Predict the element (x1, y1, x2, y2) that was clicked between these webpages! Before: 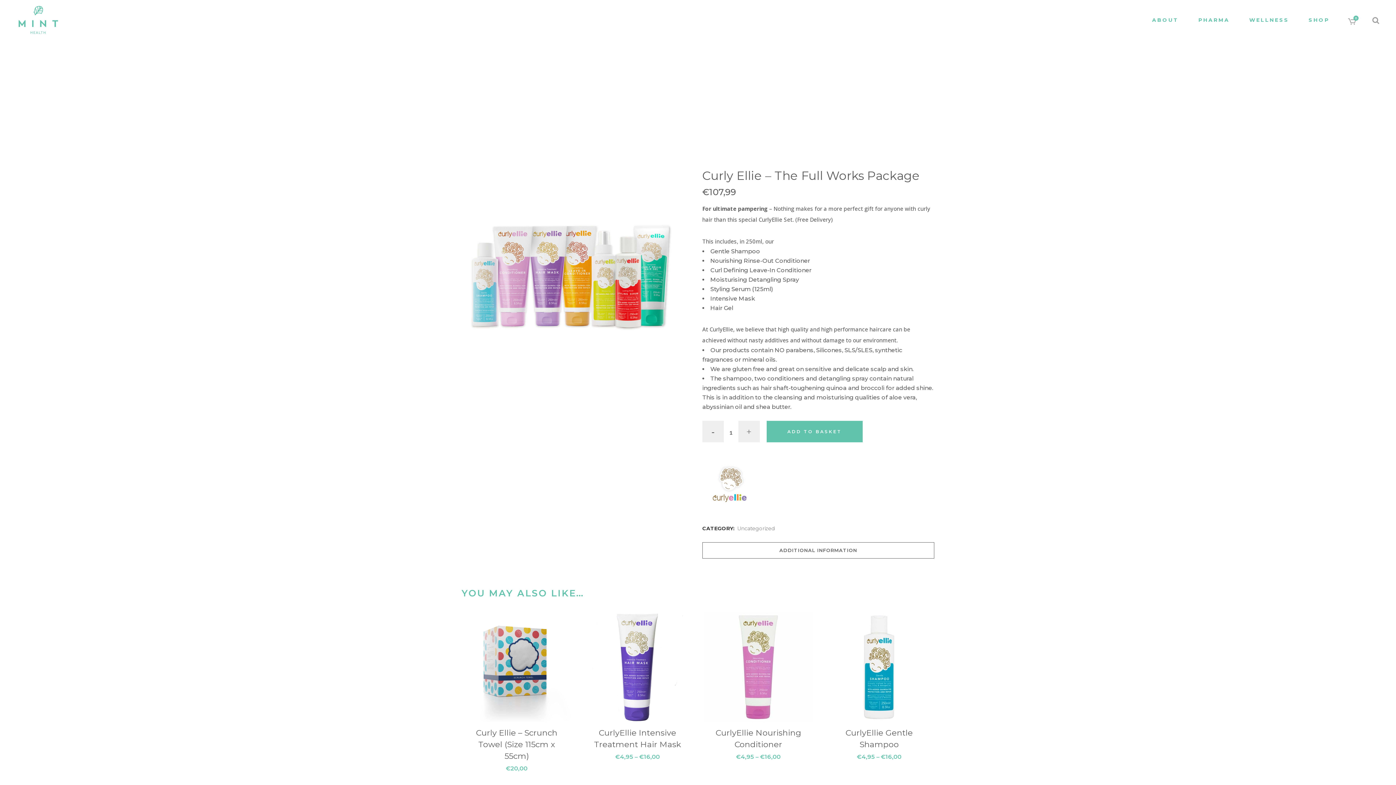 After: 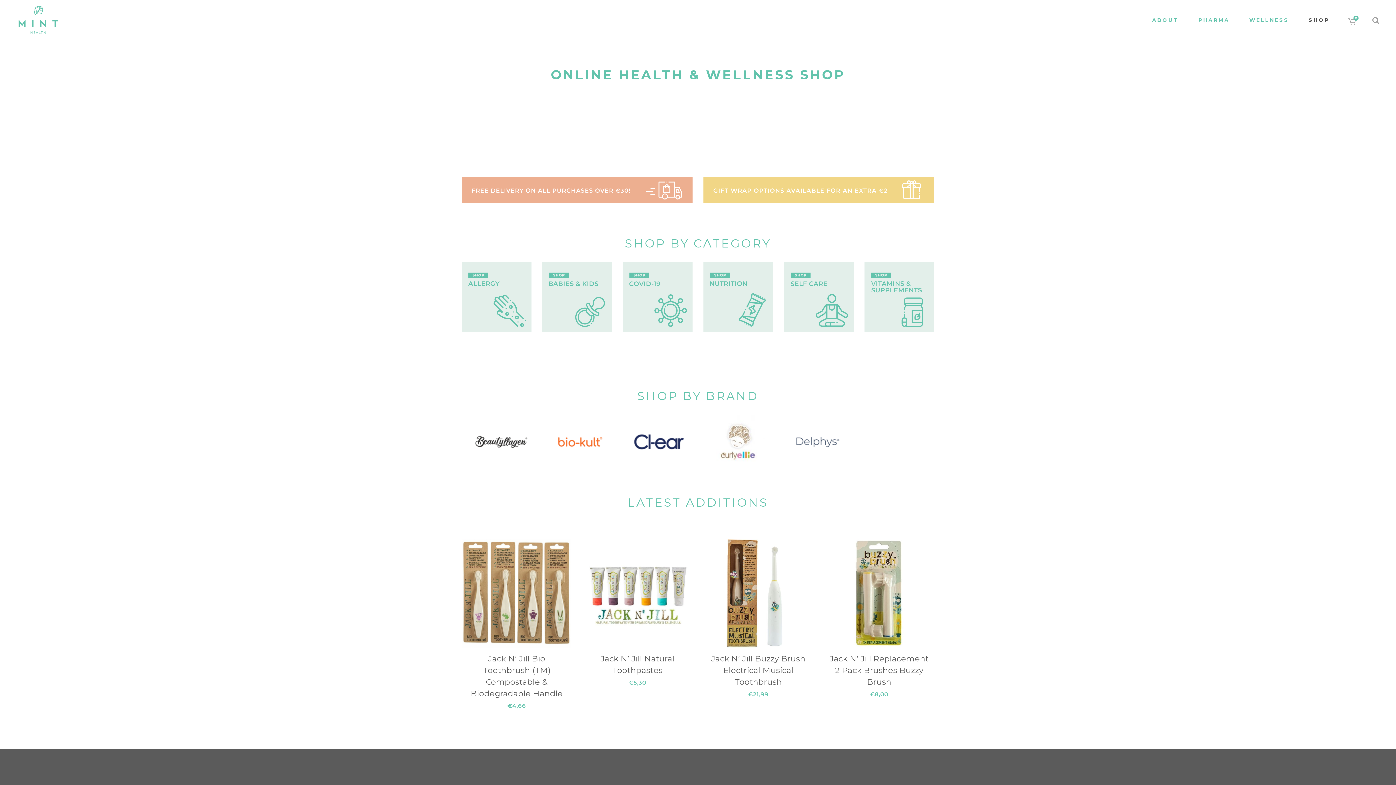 Action: label: SHOP bbox: (1299, 0, 1339, 40)